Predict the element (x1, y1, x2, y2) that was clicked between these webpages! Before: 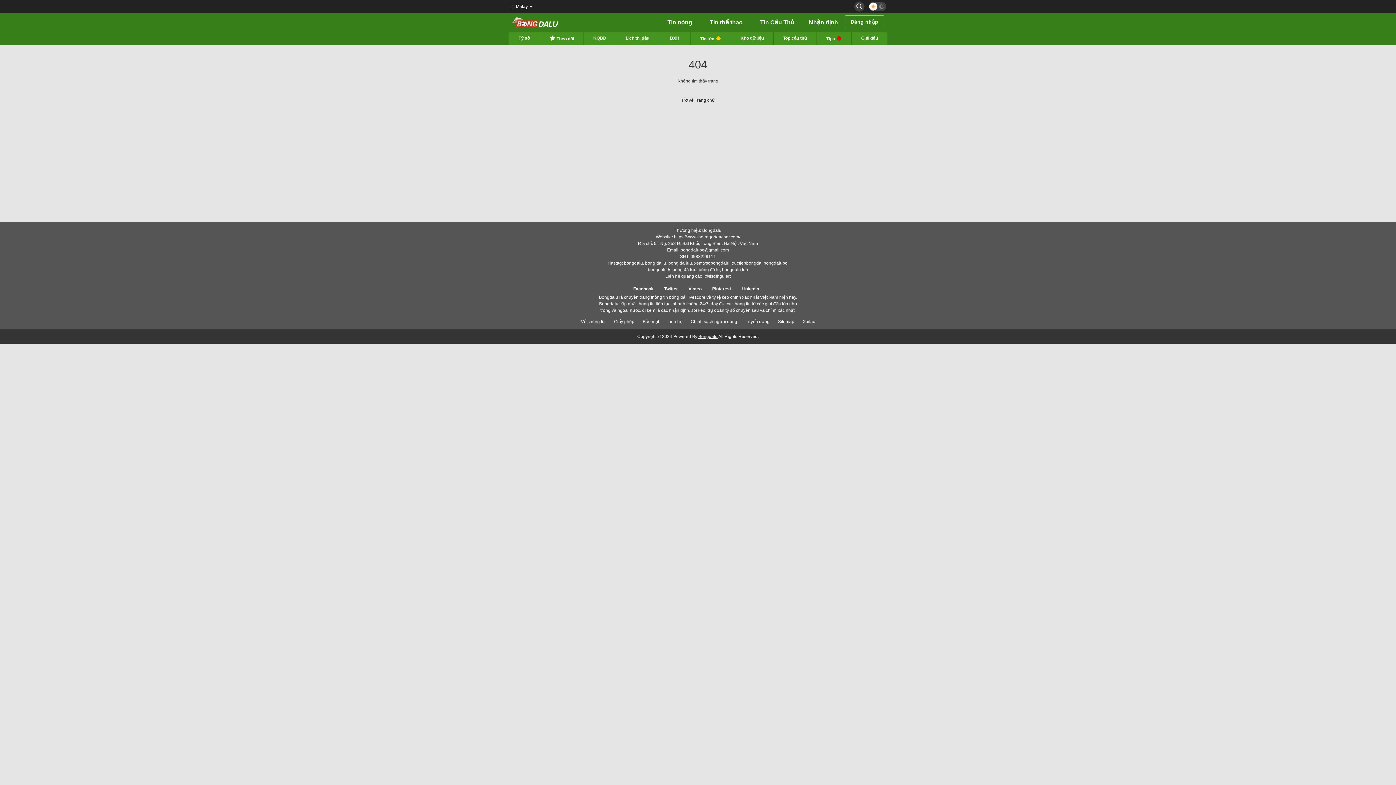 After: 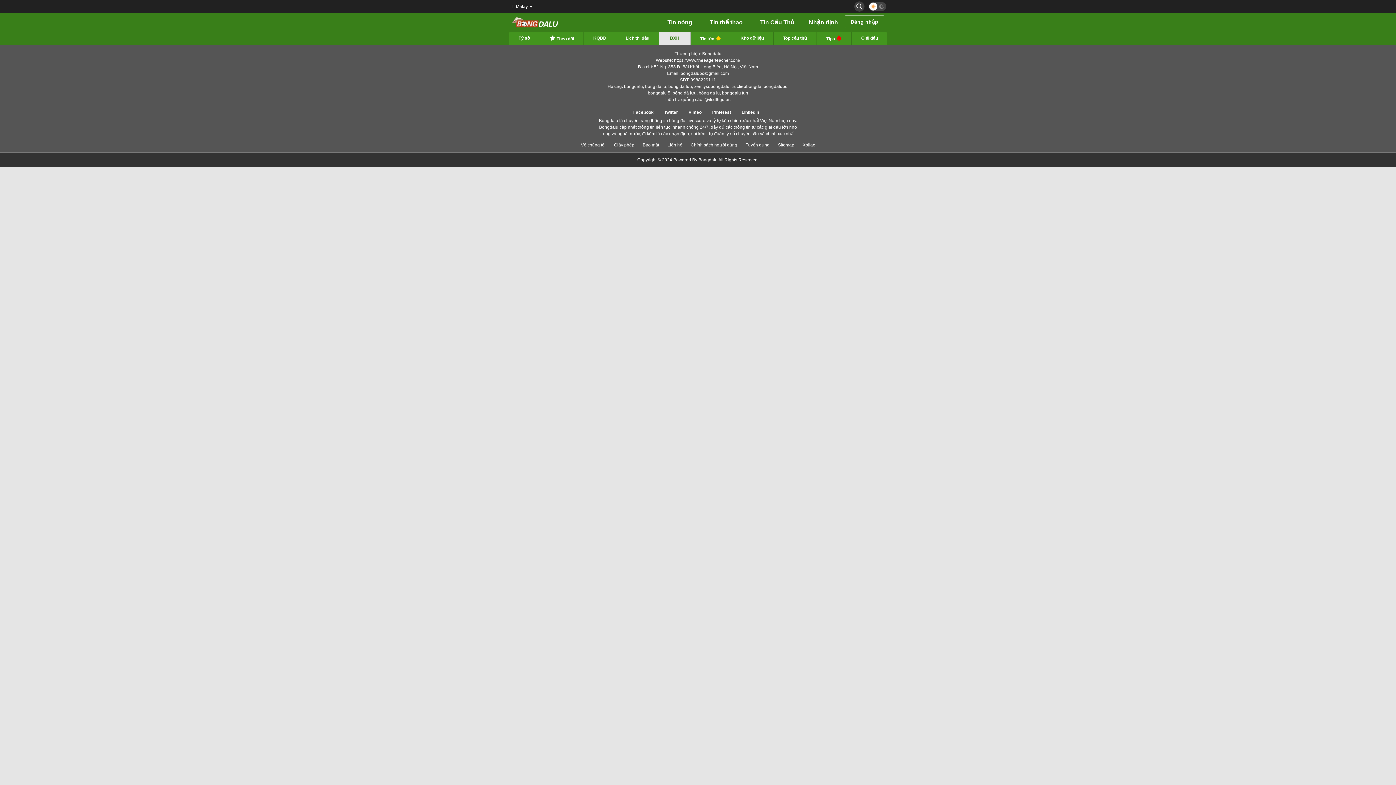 Action: bbox: (659, 32, 690, 44) label: BXH